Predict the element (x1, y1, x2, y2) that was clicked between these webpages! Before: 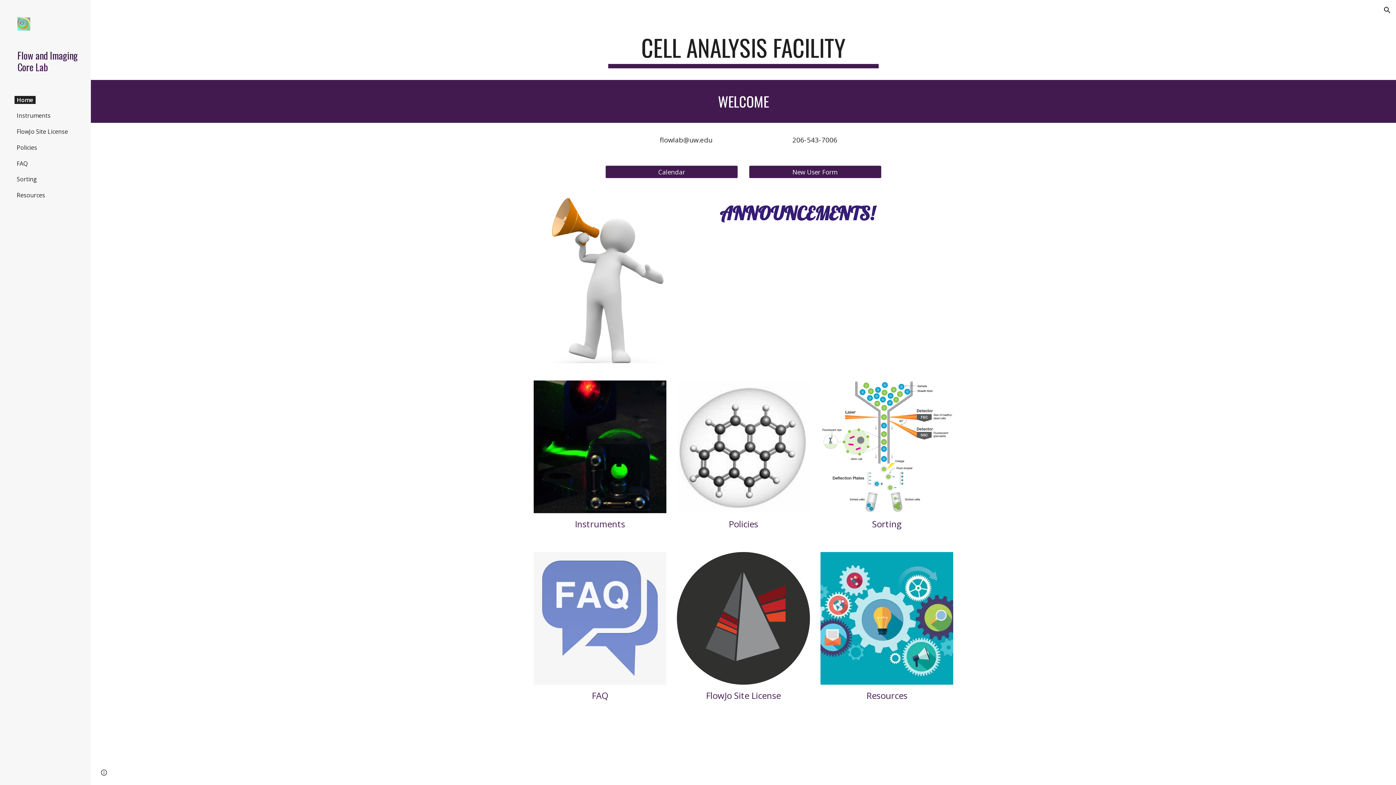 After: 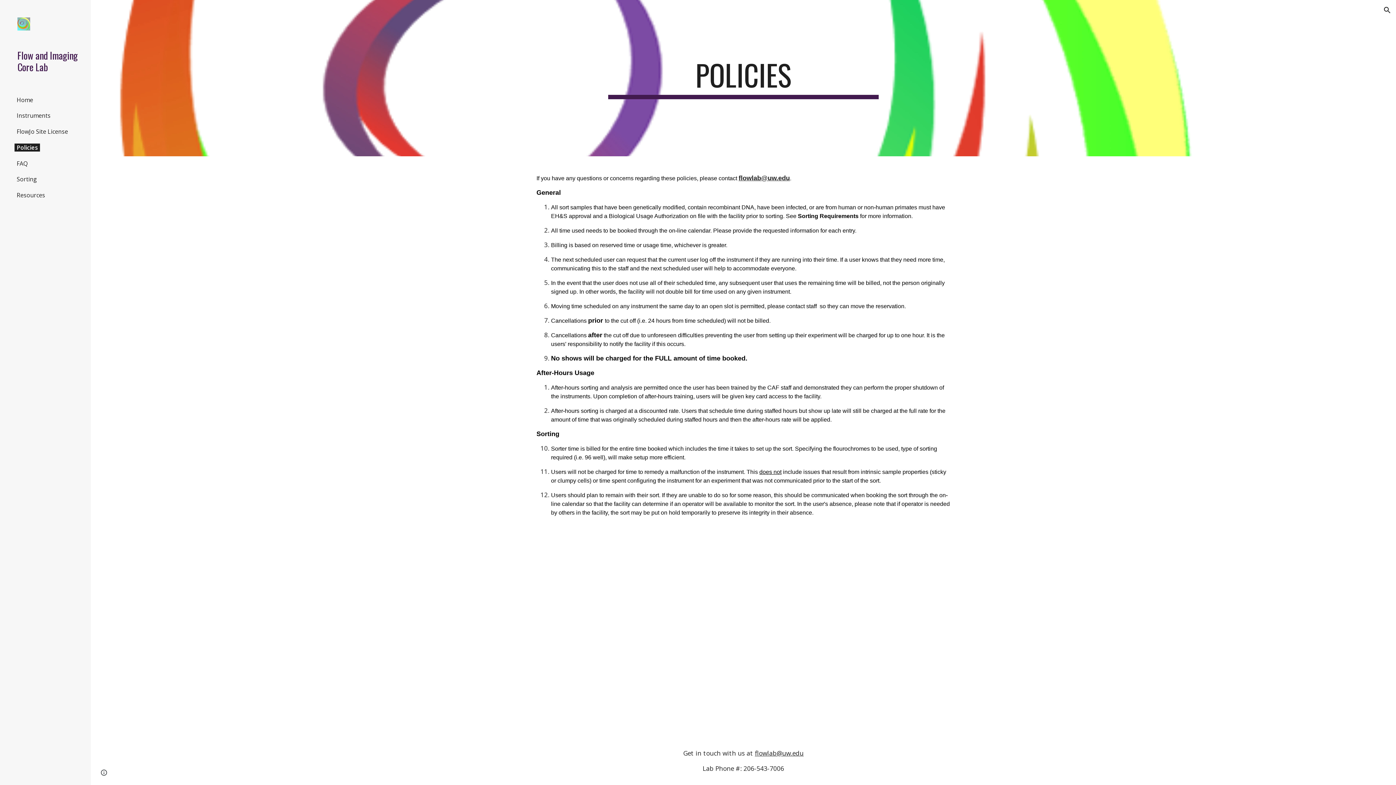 Action: label: Policies bbox: (728, 518, 758, 530)